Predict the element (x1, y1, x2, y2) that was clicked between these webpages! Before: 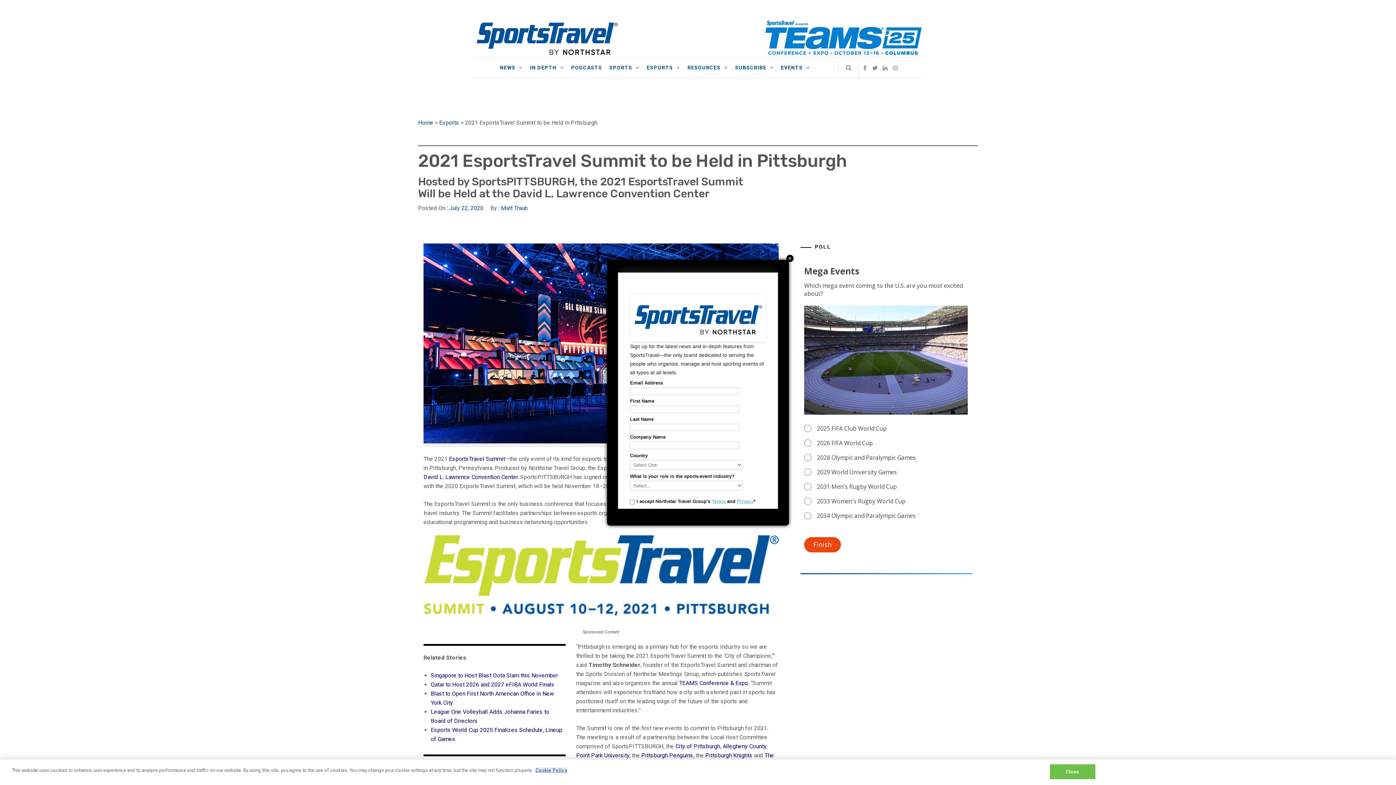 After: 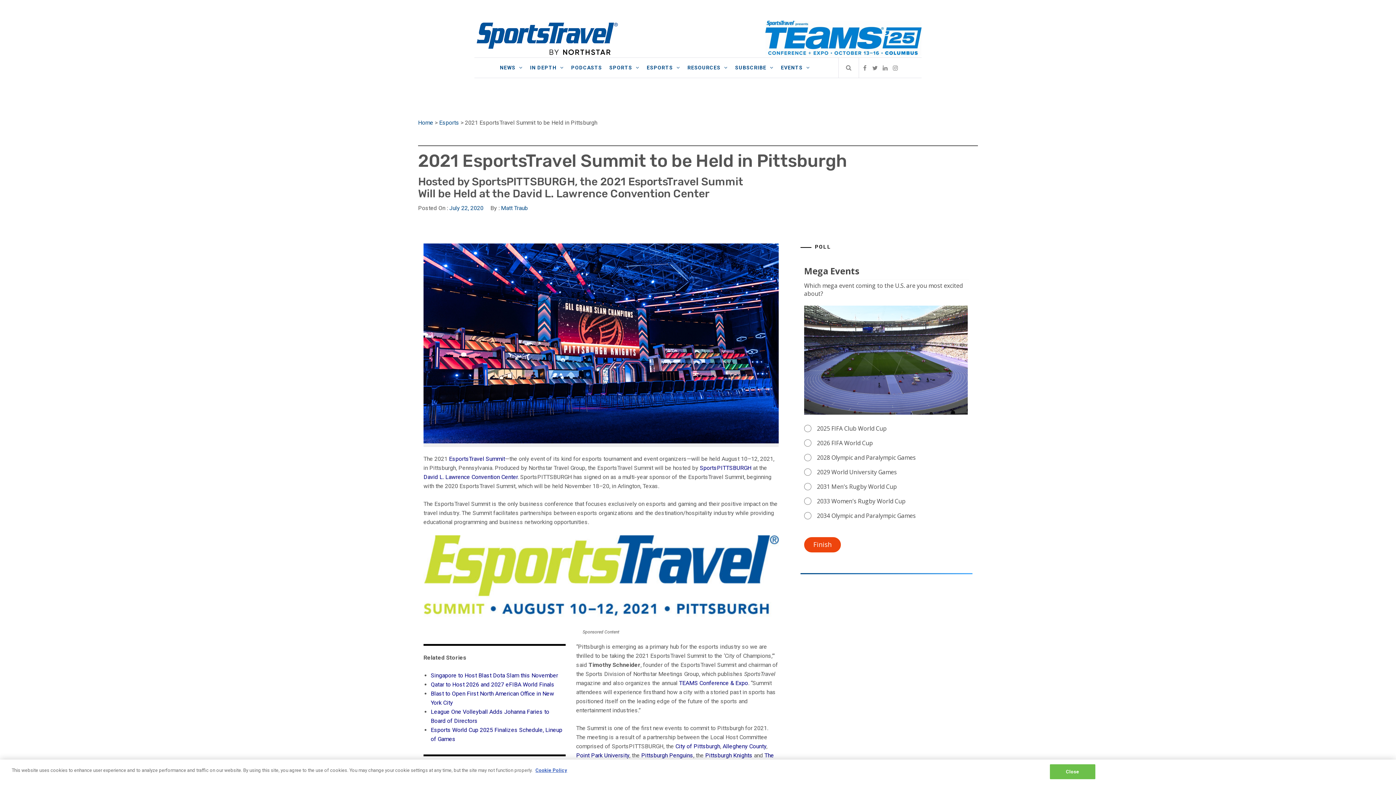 Action: bbox: (786, 254, 793, 262) label: Close